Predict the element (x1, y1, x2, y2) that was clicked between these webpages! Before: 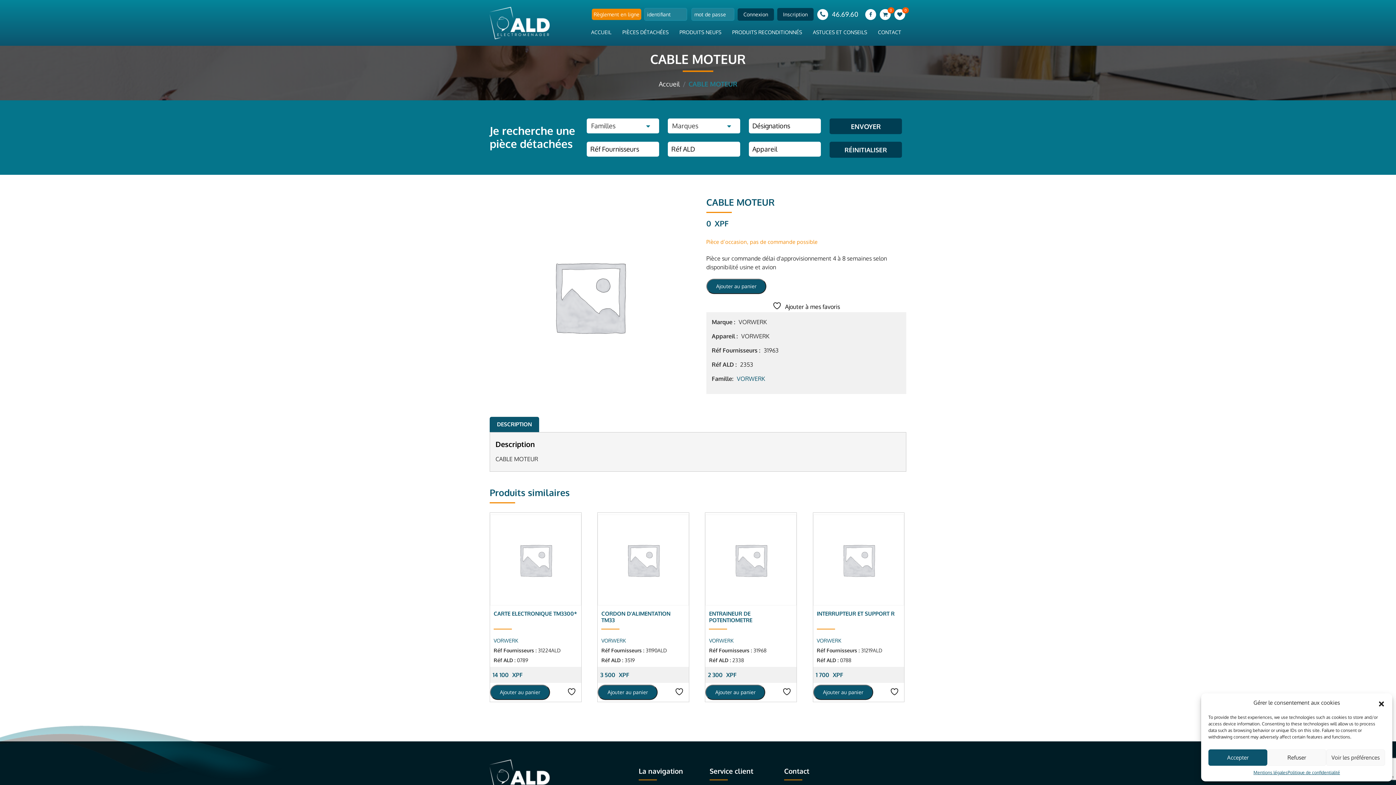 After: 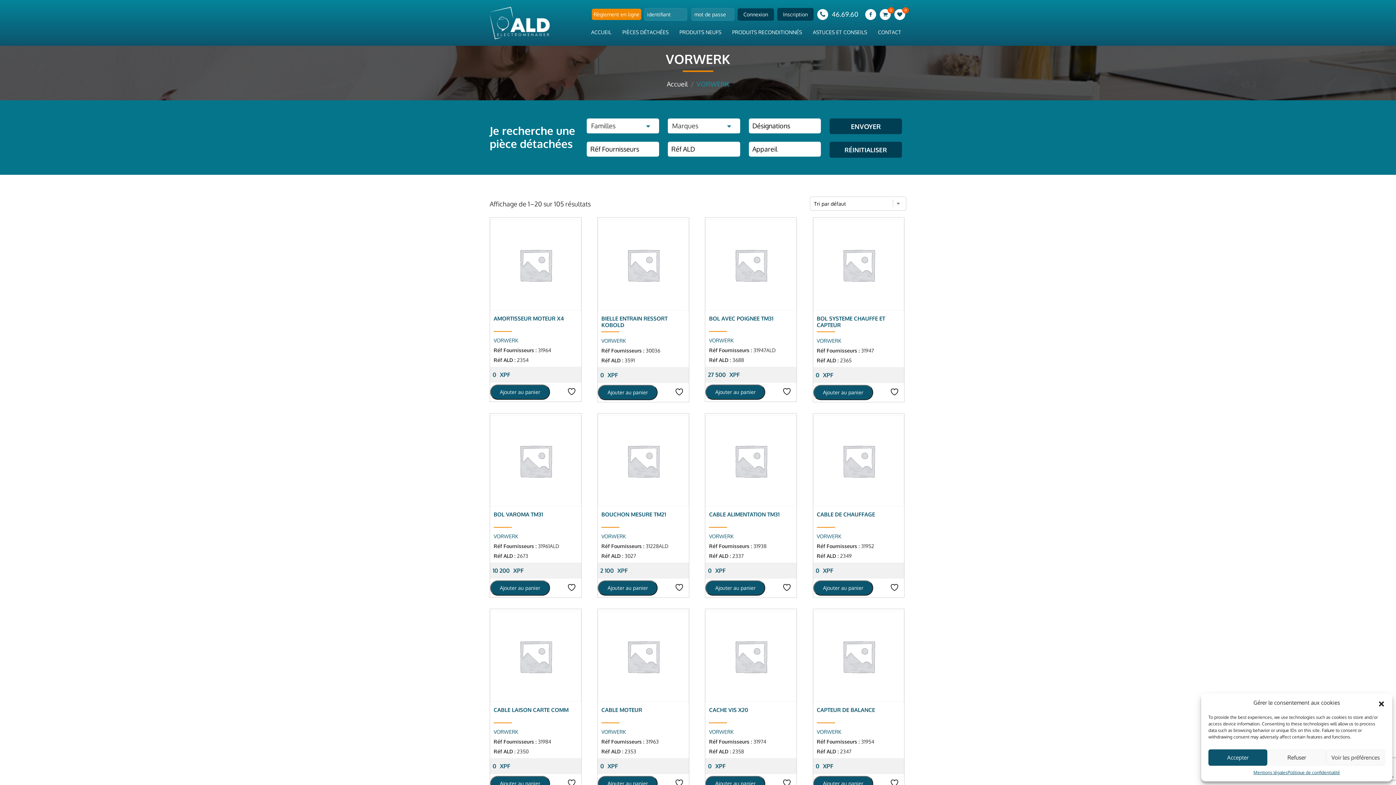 Action: label: VORWERK bbox: (601, 637, 625, 644)